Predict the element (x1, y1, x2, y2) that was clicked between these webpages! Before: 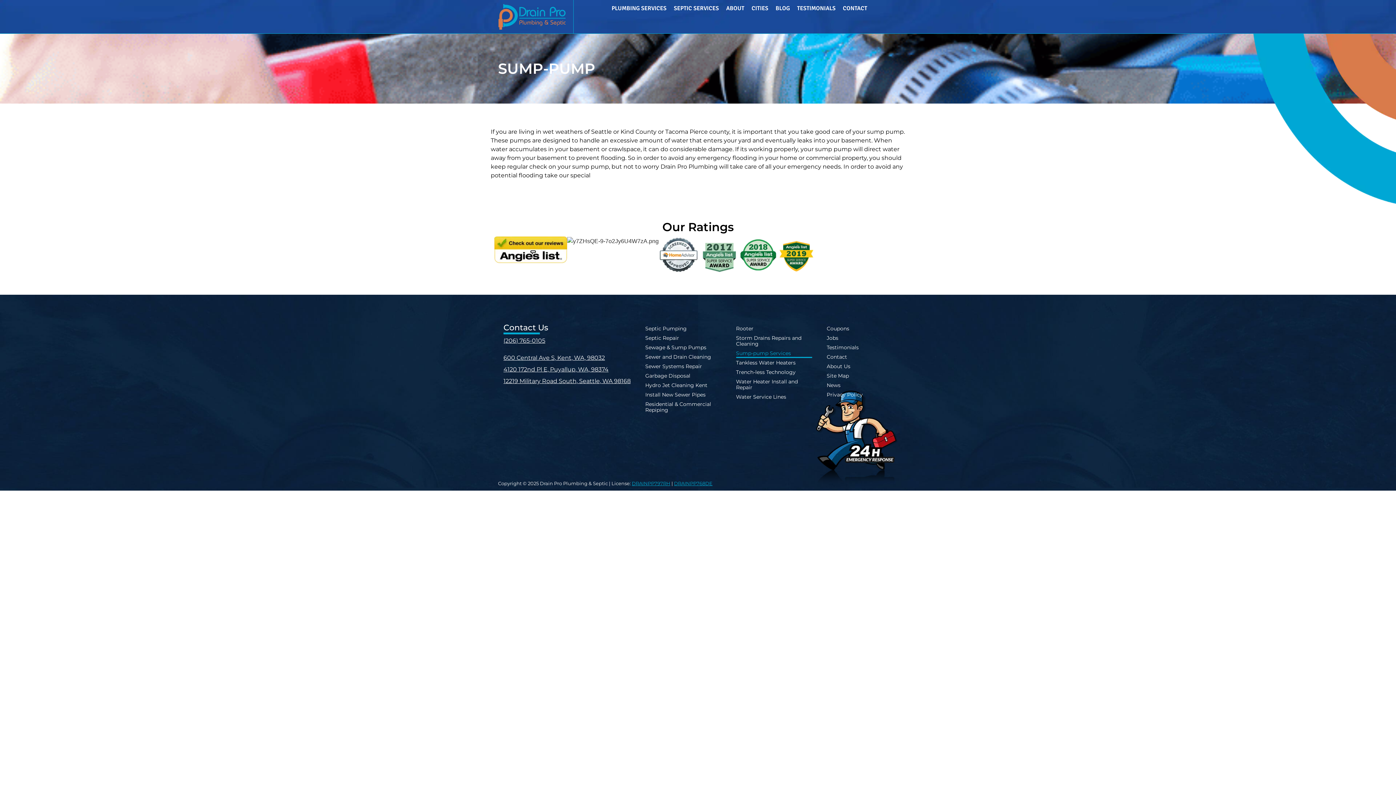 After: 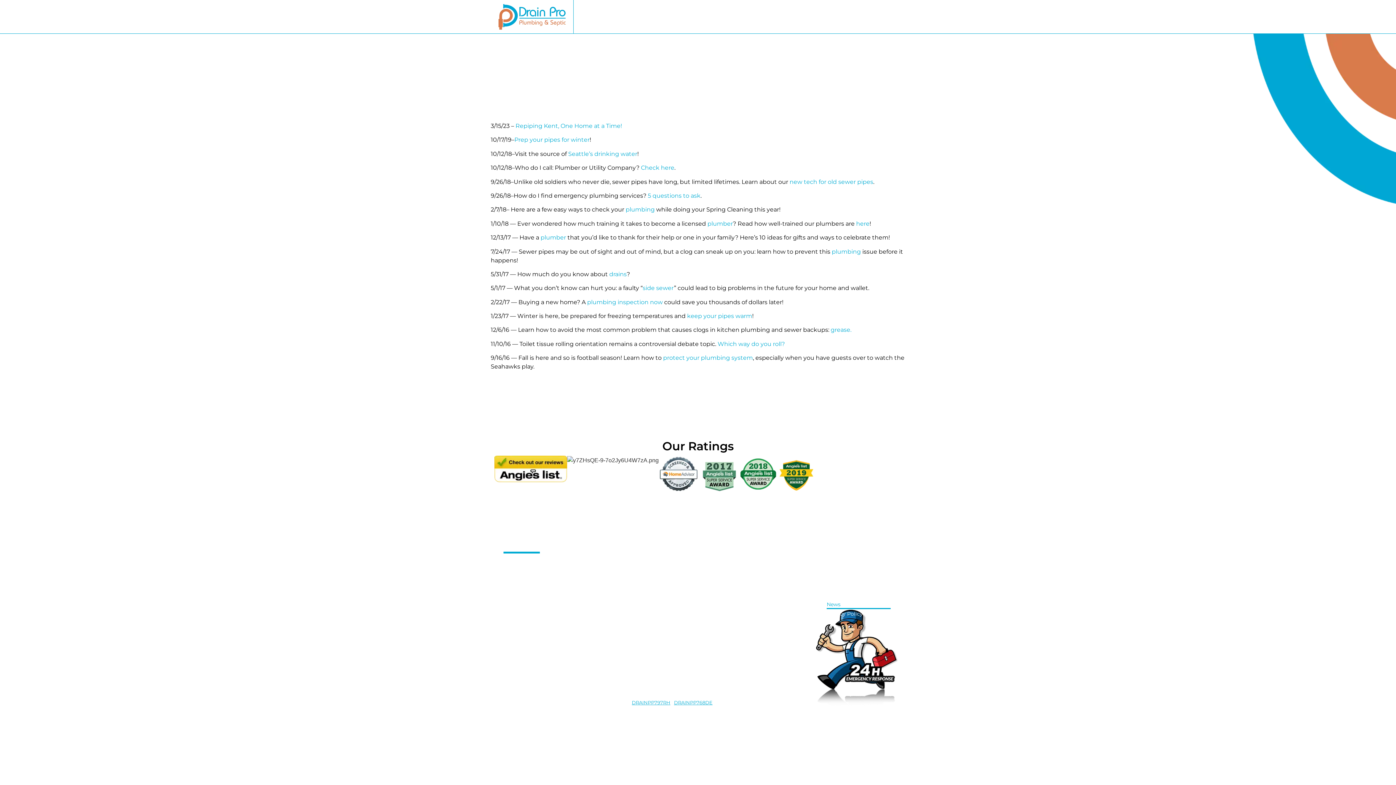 Action: label: News bbox: (826, 380, 890, 390)